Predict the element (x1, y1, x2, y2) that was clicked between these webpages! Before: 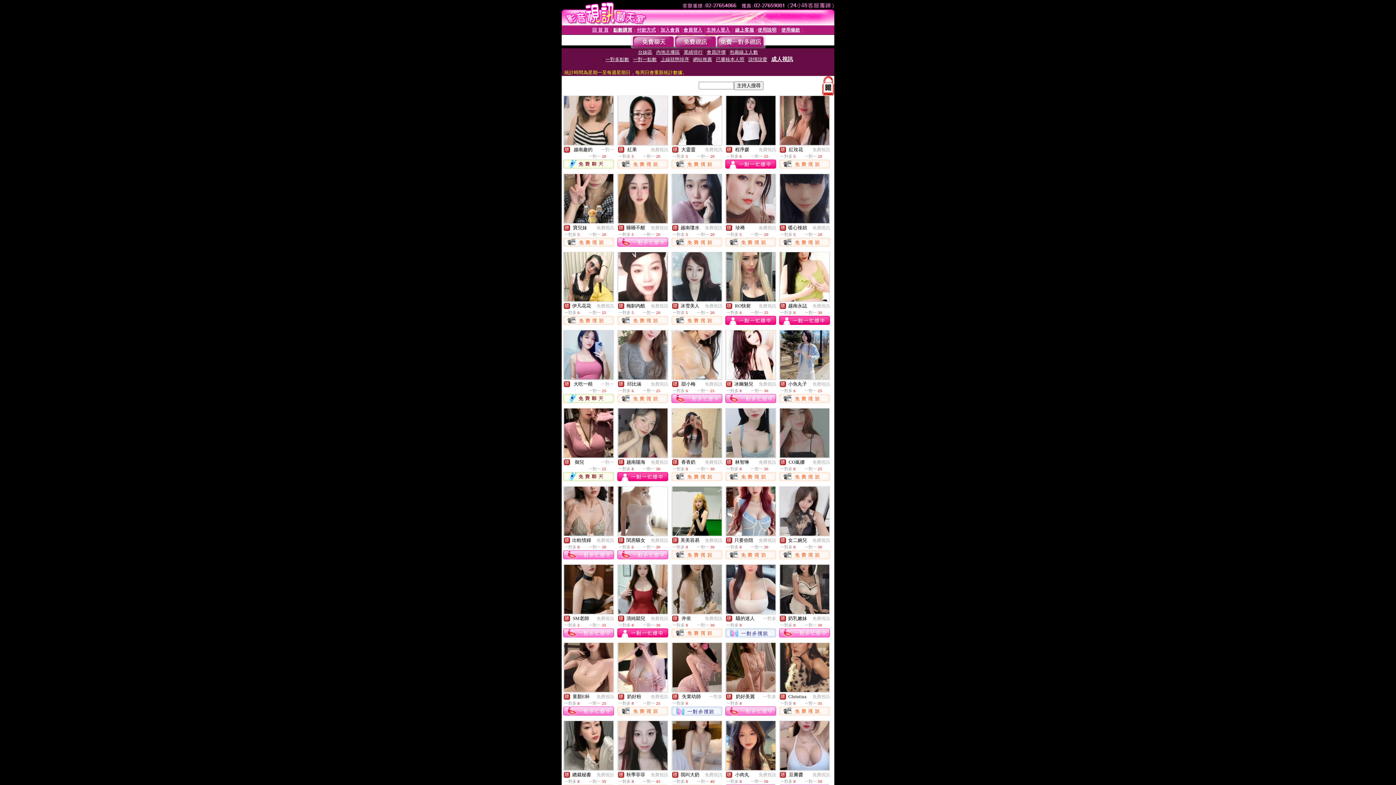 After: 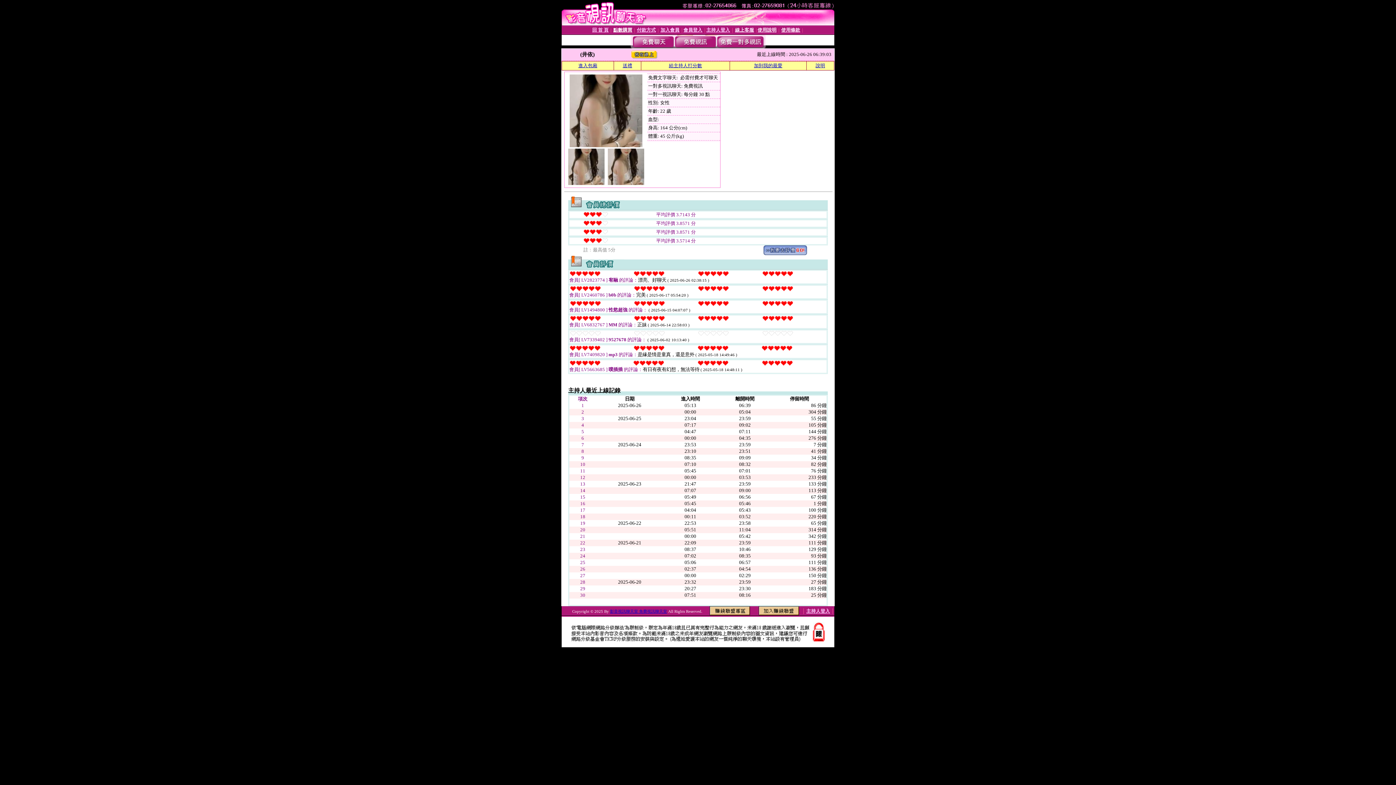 Action: bbox: (672, 609, 721, 615)